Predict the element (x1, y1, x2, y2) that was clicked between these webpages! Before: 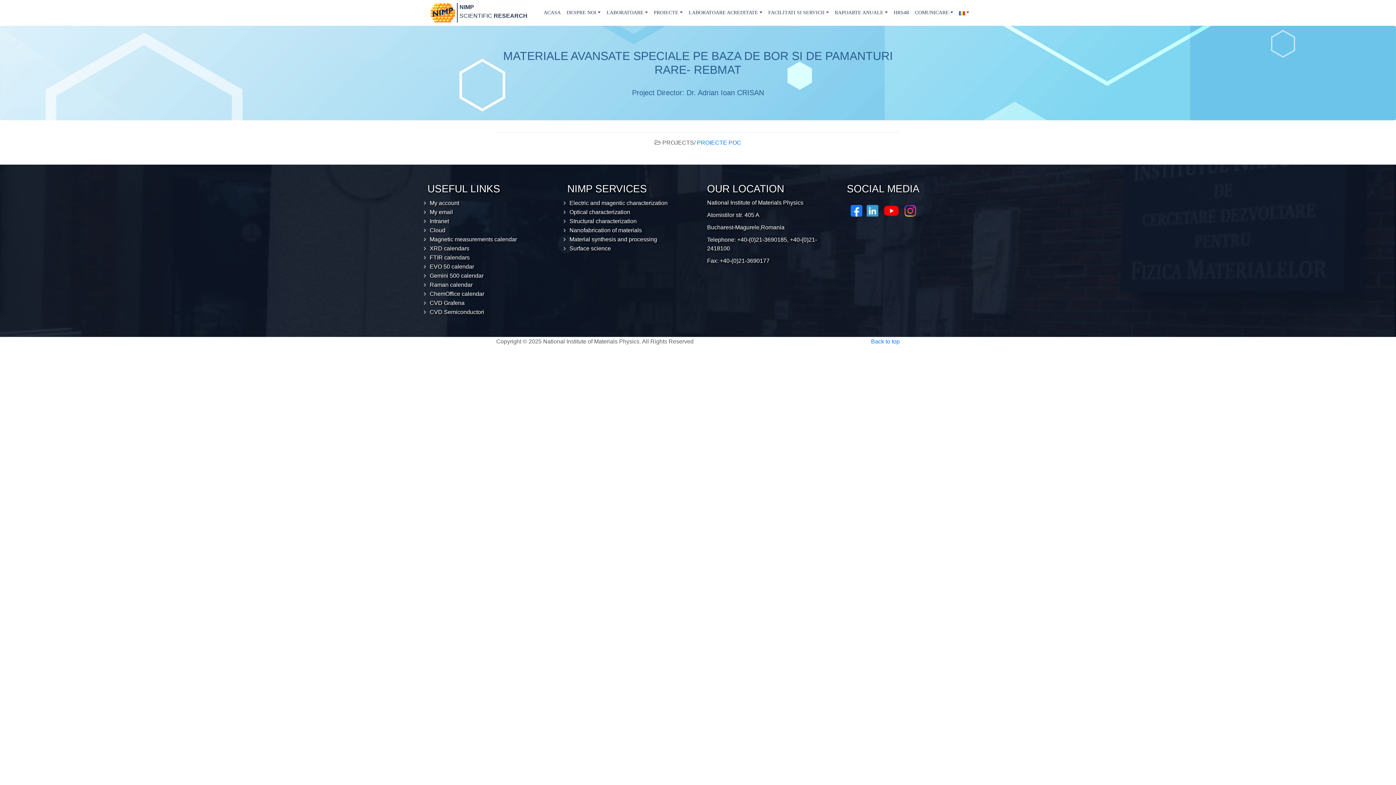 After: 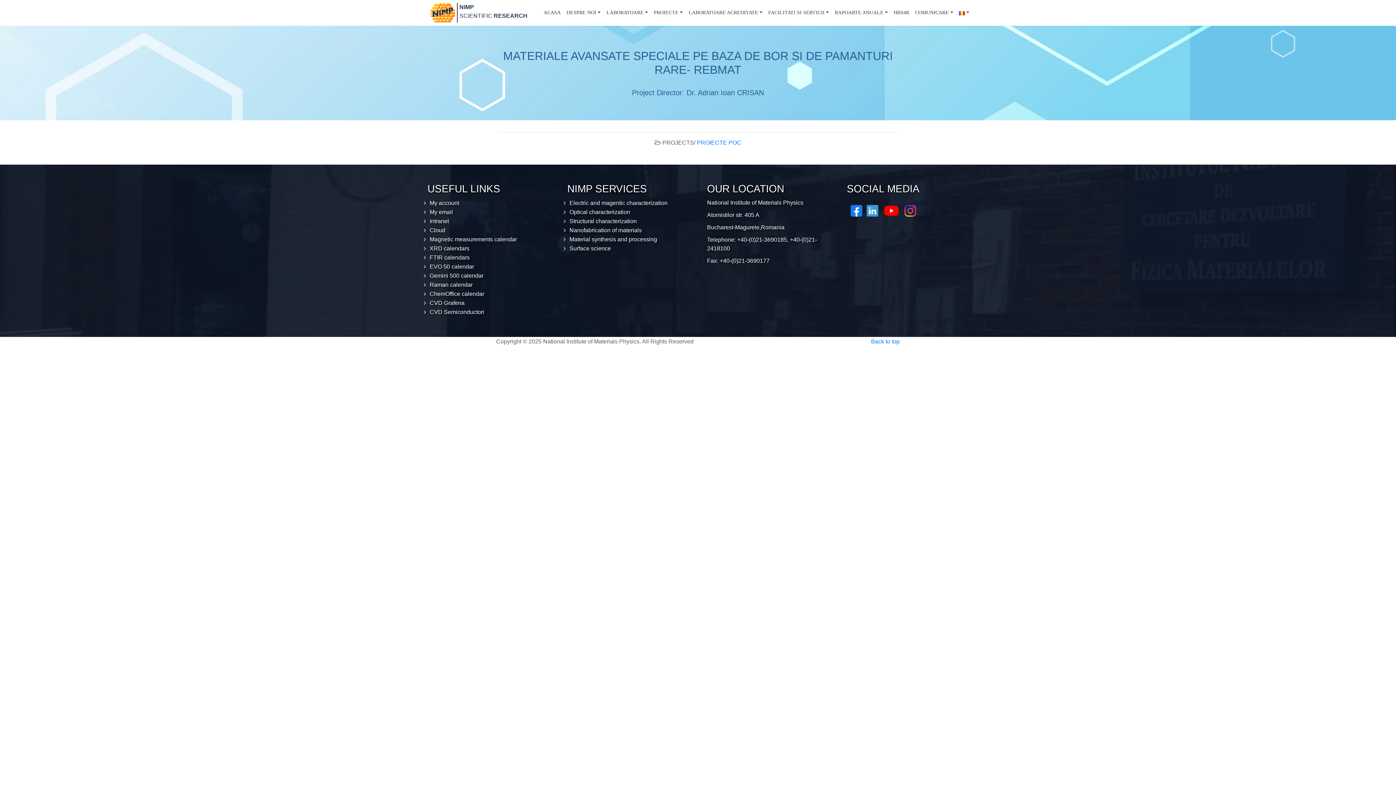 Action: bbox: (569, 236, 657, 242) label: Material synthesis and processing